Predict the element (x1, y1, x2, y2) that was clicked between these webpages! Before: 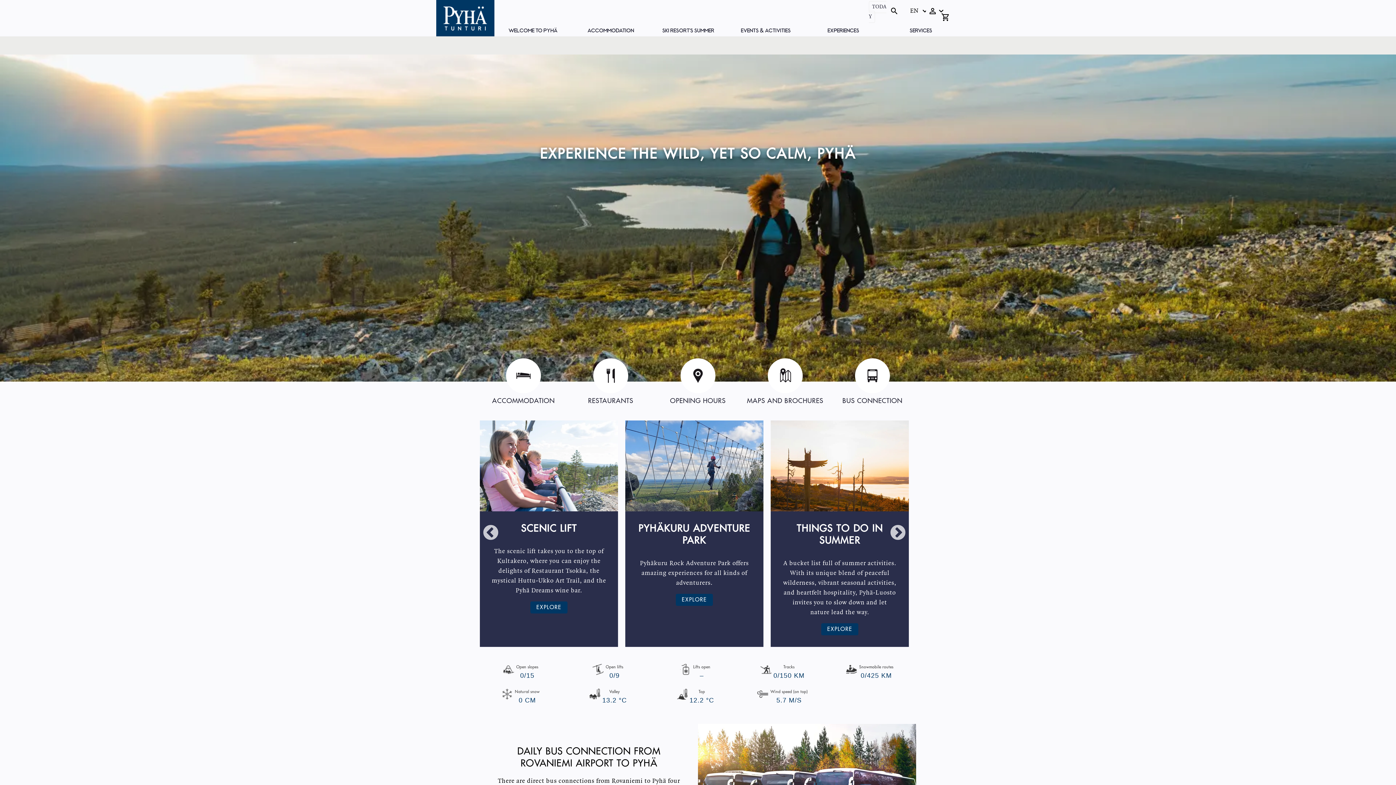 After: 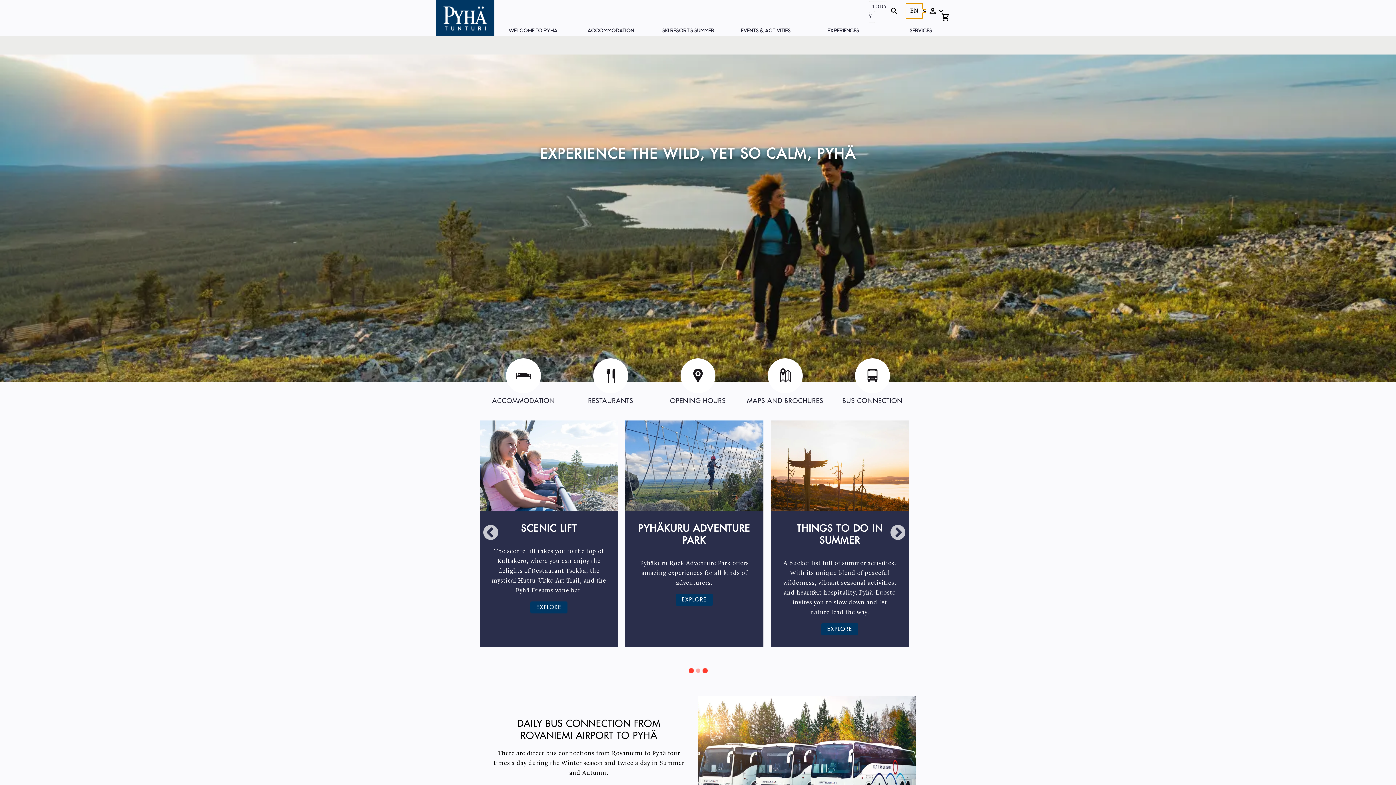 Action: bbox: (906, 3, 922, 18) label: Switch language, current language:
EN